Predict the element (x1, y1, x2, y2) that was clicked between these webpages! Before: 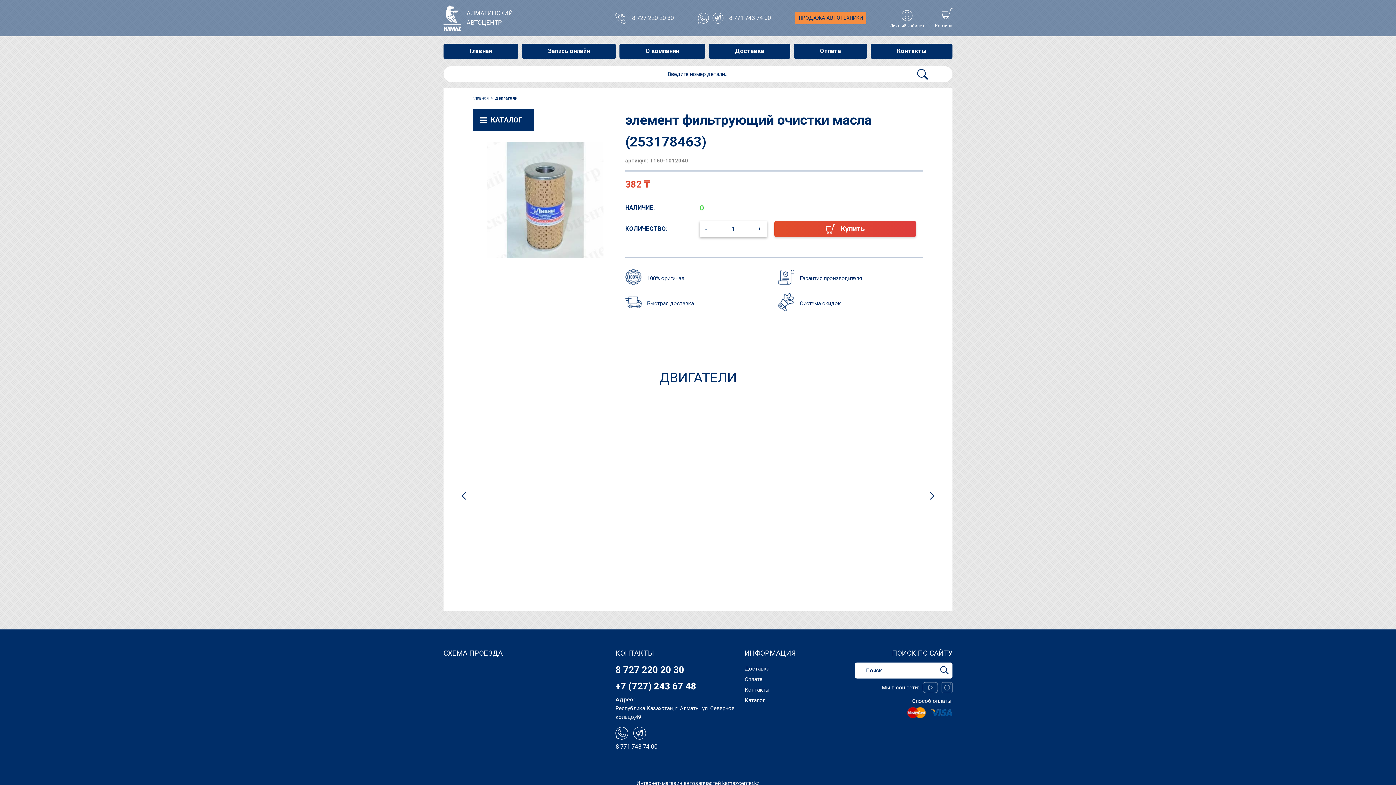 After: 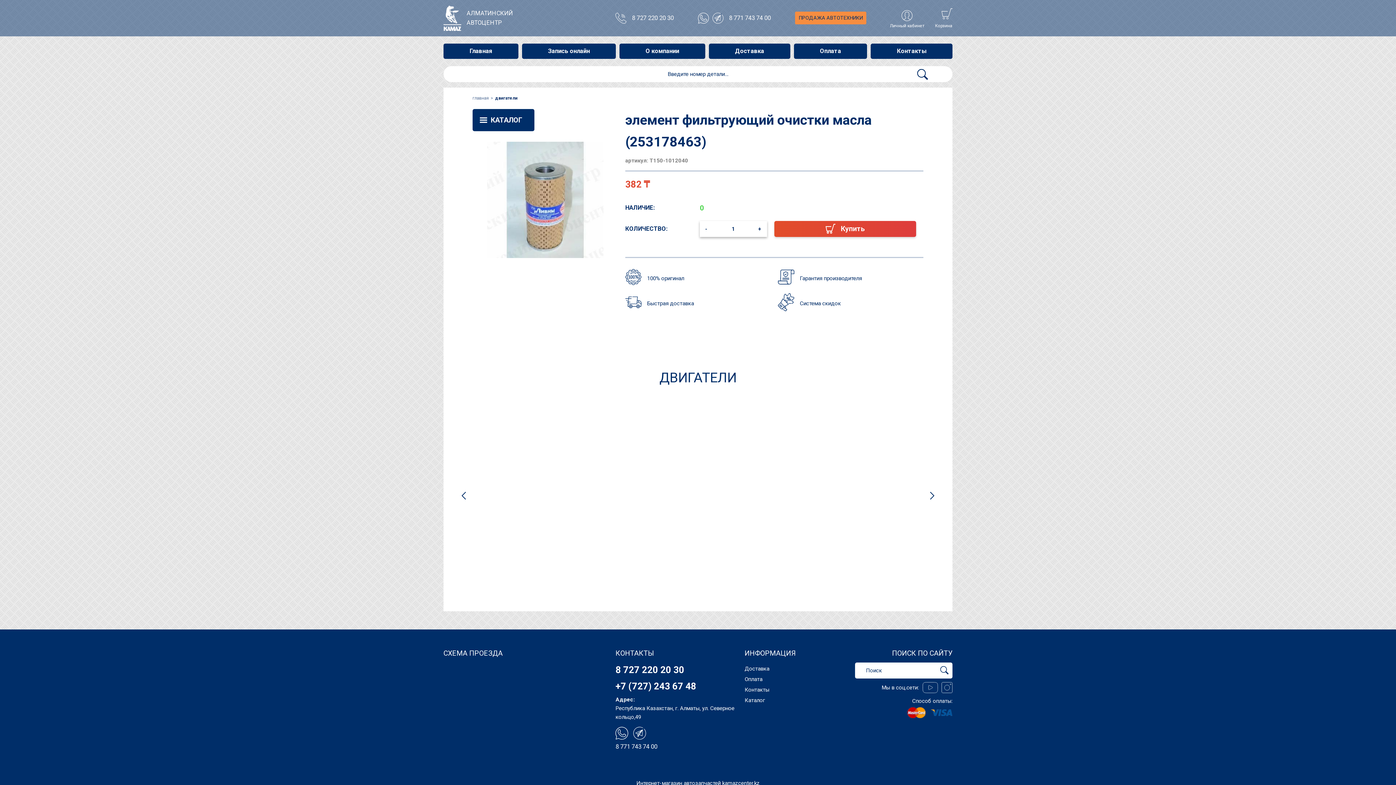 Action: label: 8 727 220 20 30 bbox: (615, 664, 684, 675)